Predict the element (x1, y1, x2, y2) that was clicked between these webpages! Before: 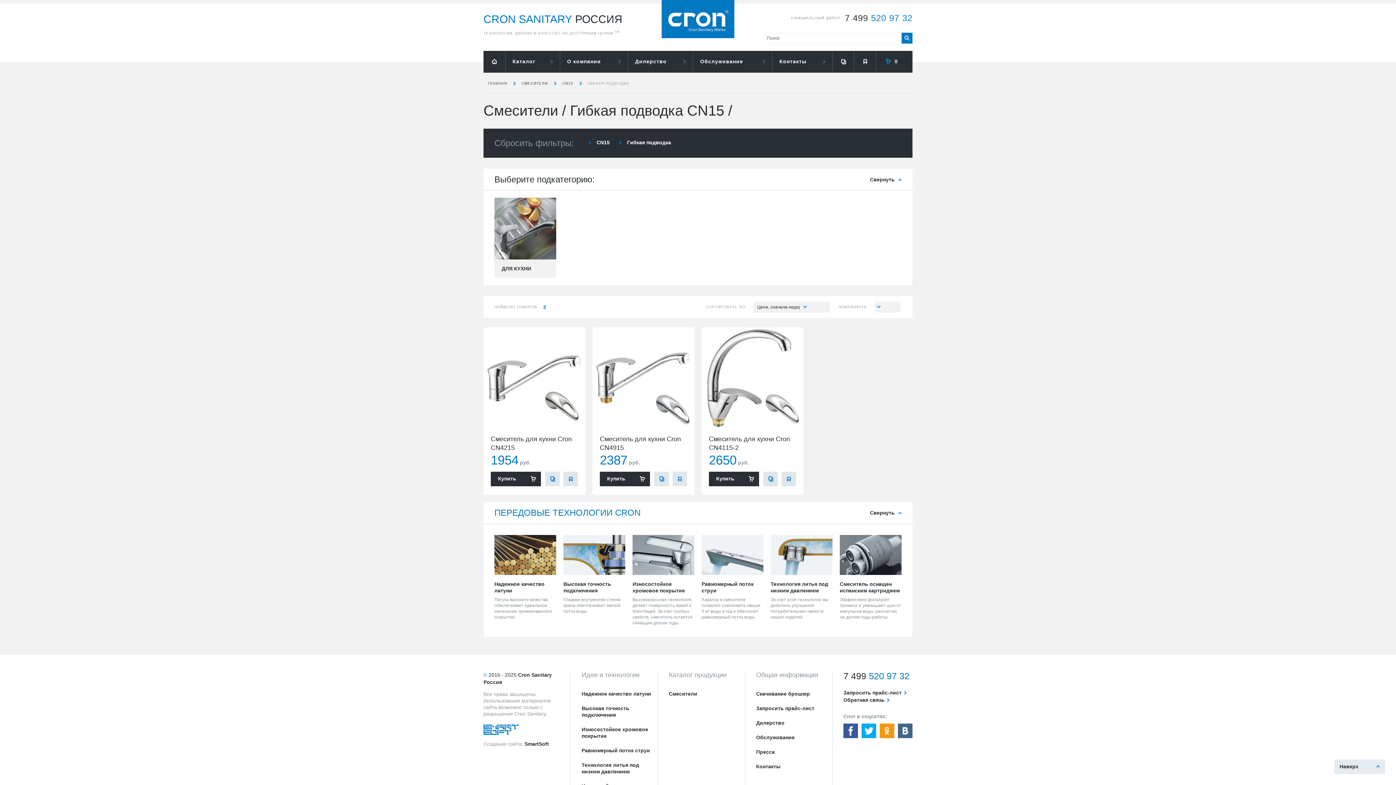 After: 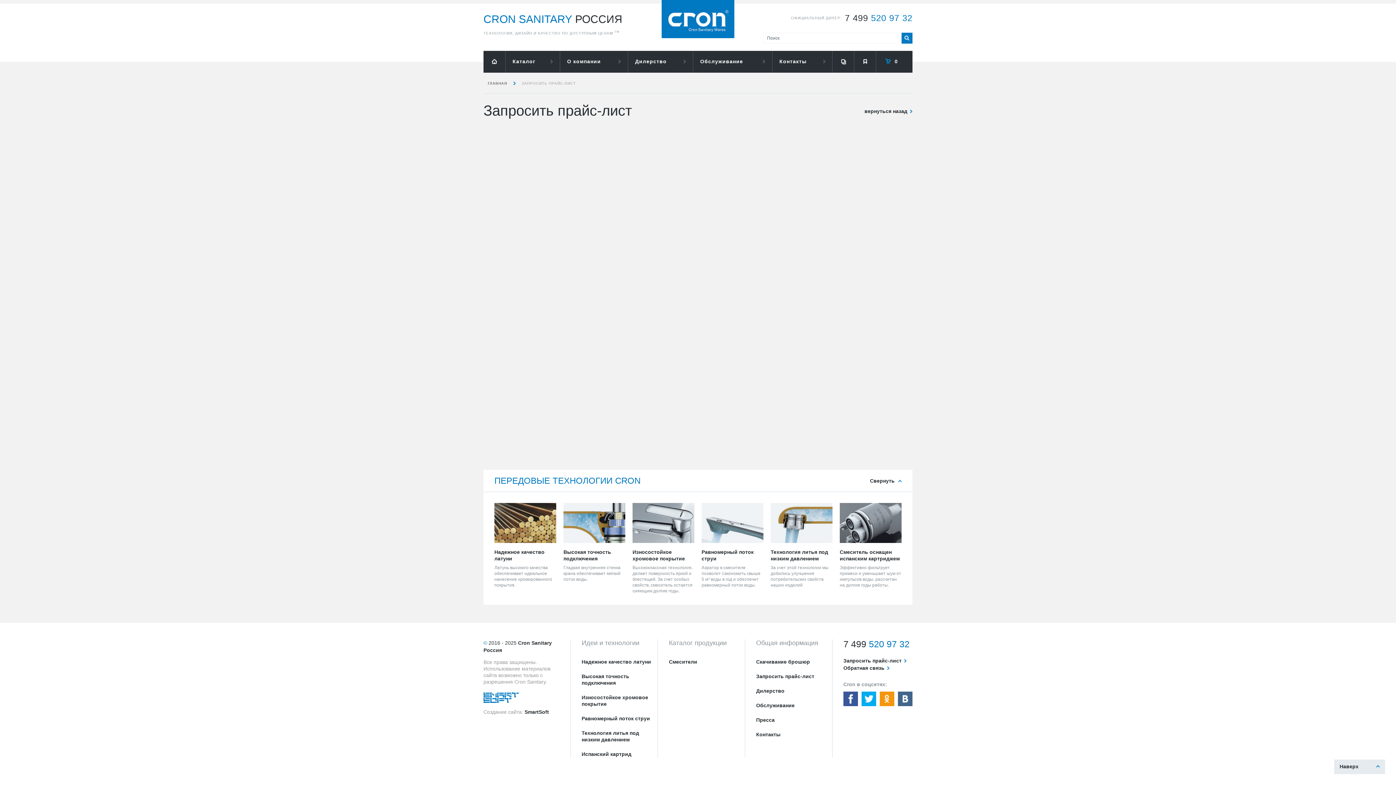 Action: label: Запросить прайс-лист bbox: (843, 689, 906, 696)